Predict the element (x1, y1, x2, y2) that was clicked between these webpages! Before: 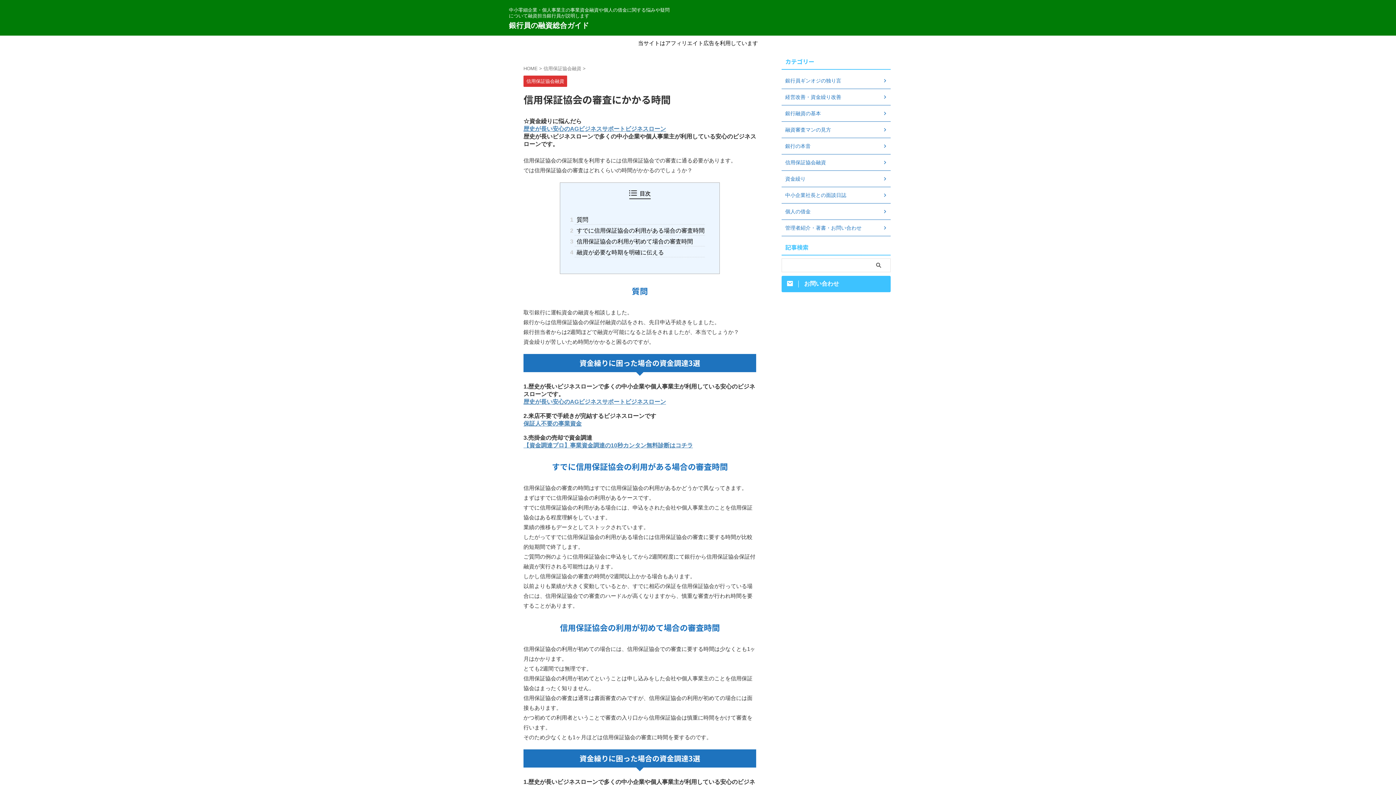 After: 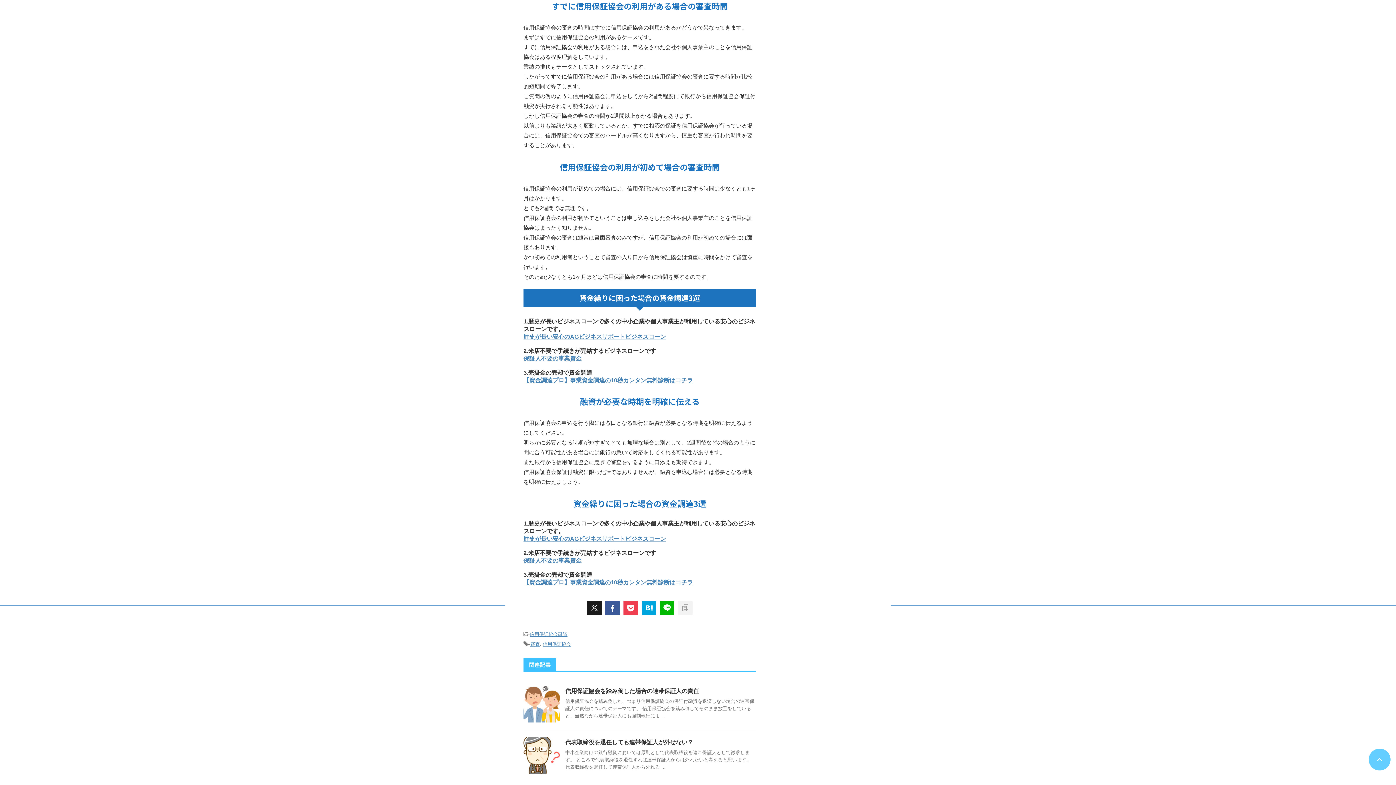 Action: label: 2 すでに信用保証協会の利用がある場合の審査時間 bbox: (574, 226, 705, 235)